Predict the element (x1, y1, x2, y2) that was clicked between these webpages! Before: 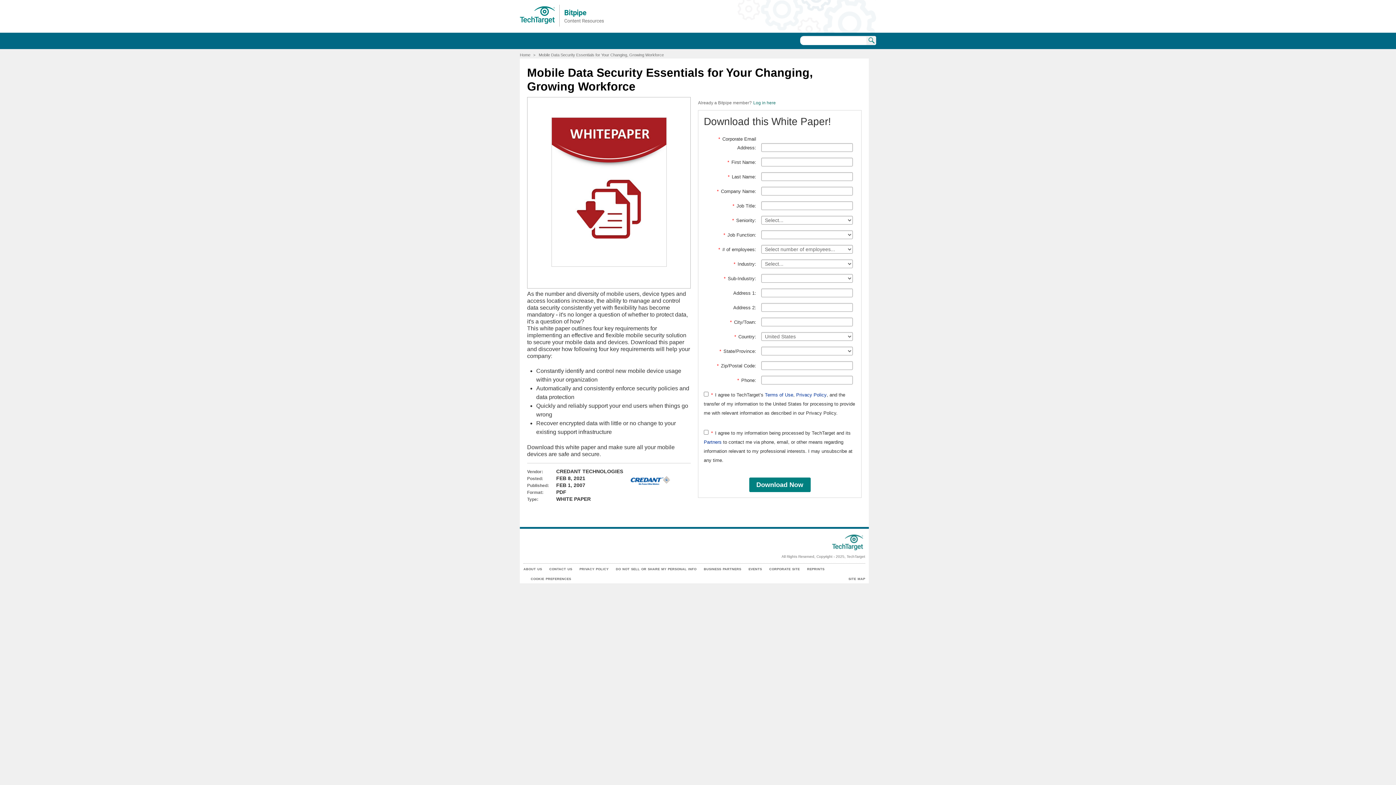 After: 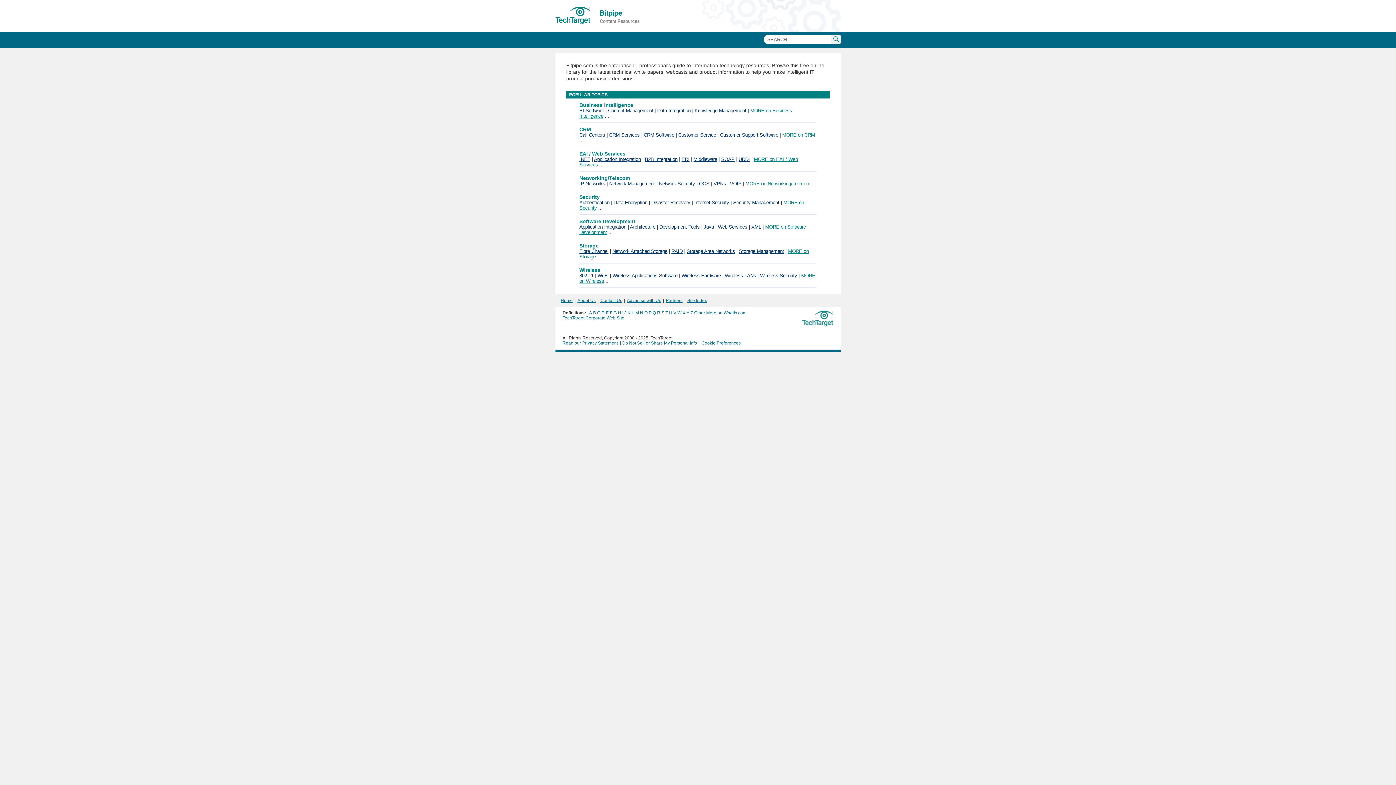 Action: bbox: (520, 52, 530, 57) label: Home